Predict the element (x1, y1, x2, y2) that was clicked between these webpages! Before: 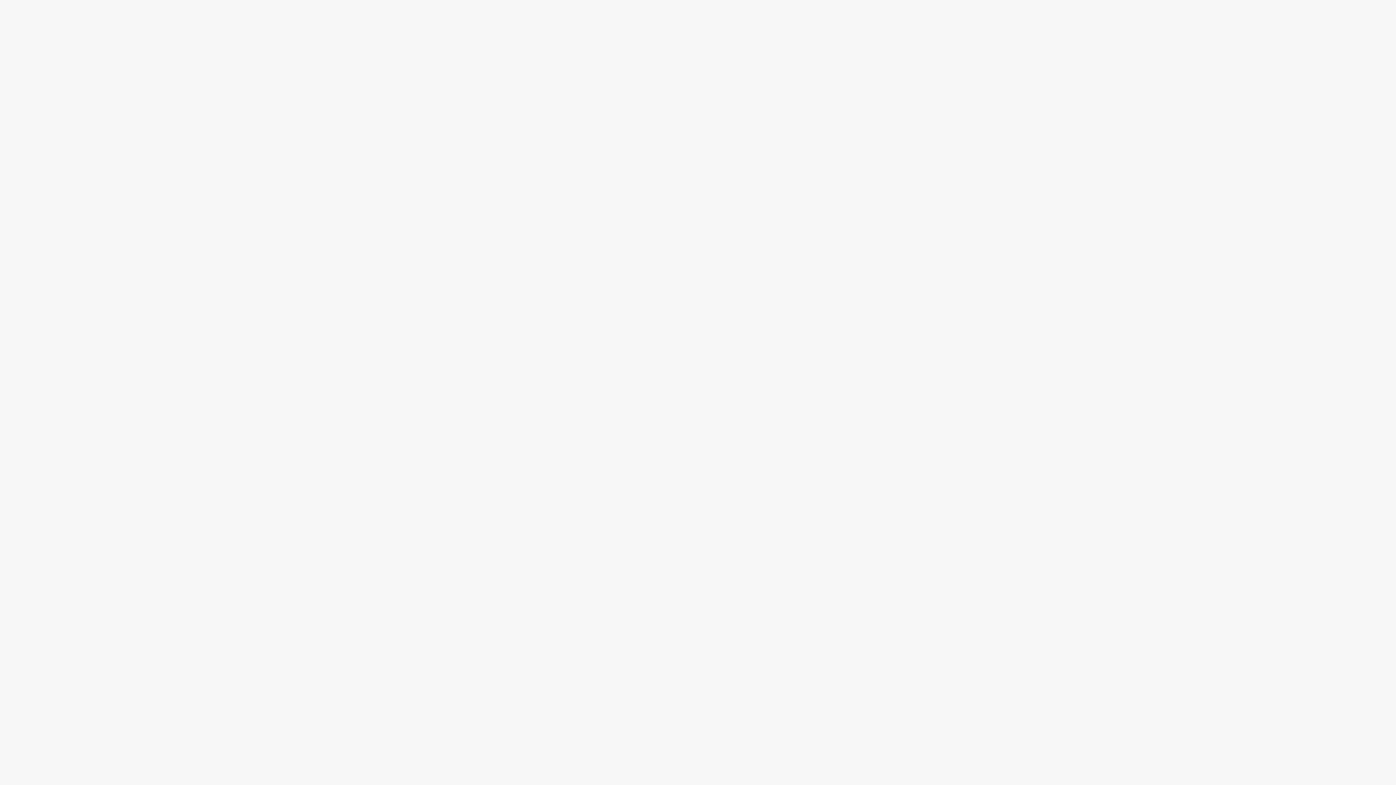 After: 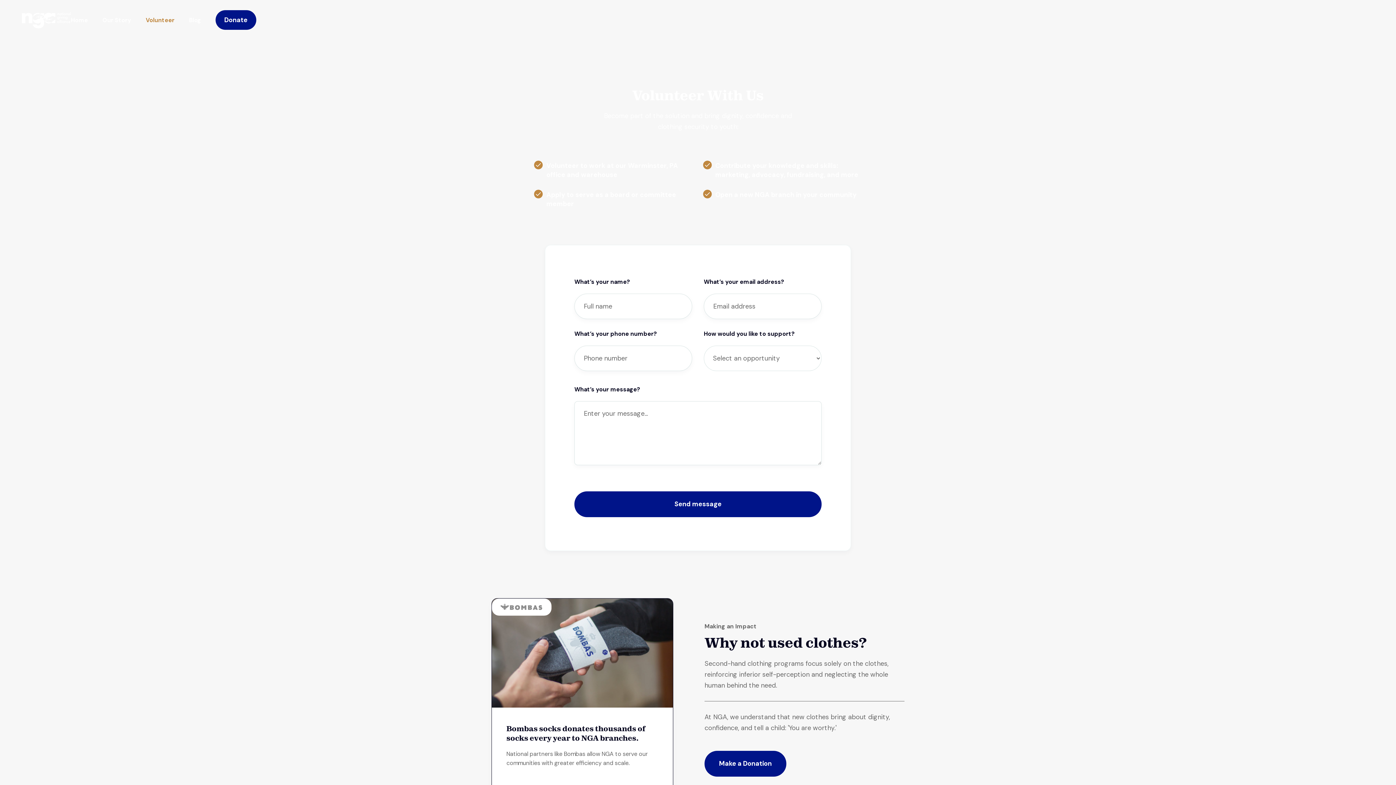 Action: bbox: (696, 442, 790, 468) label: Support Our Mission